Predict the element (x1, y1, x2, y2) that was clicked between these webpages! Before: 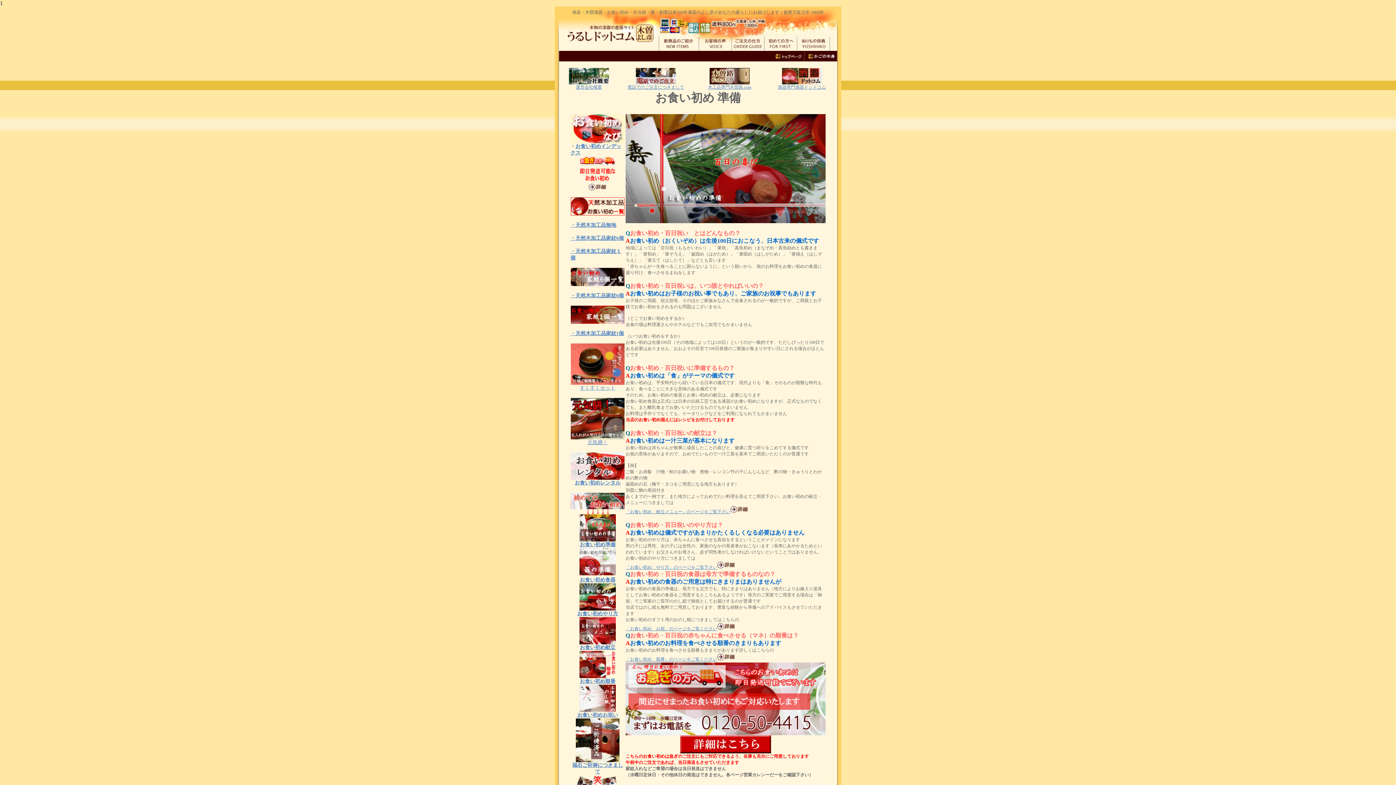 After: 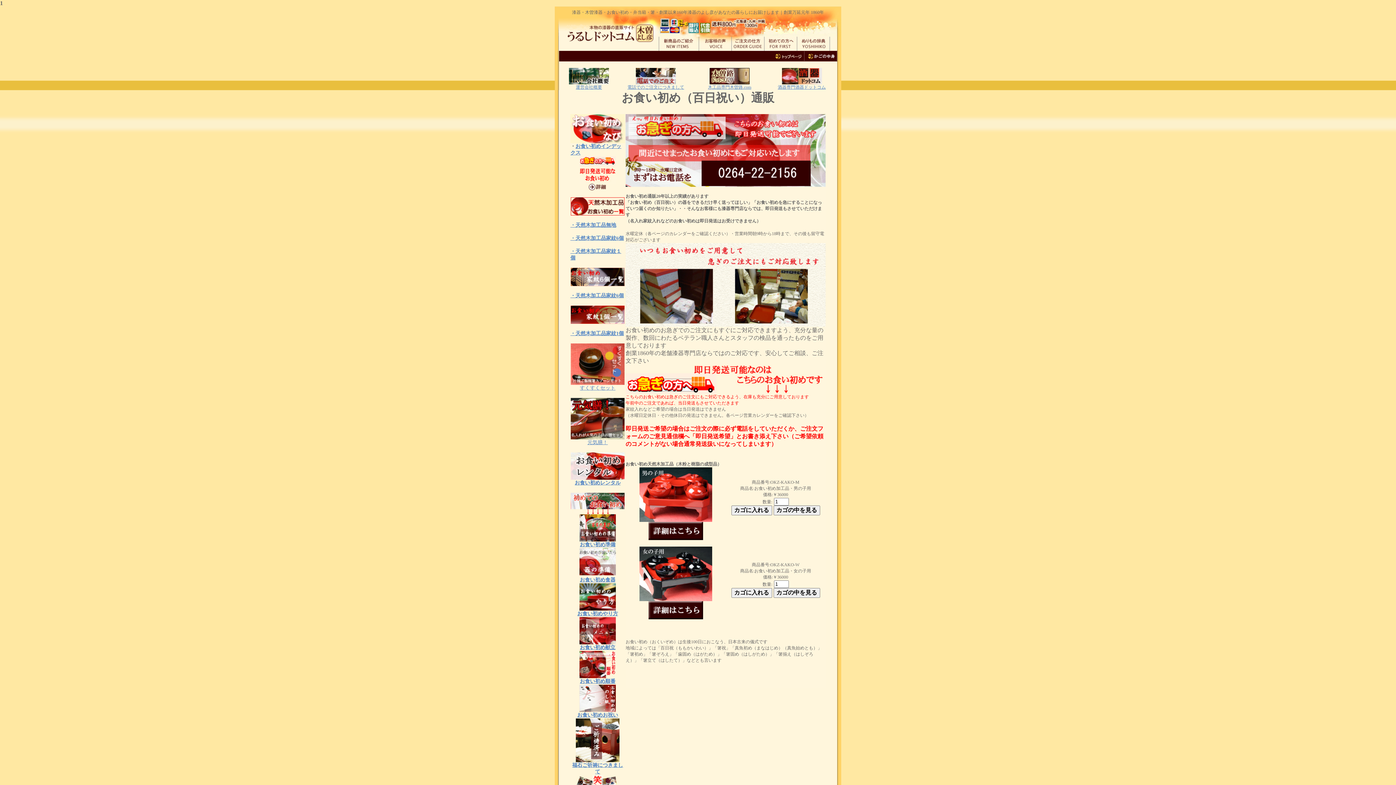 Action: bbox: (579, 179, 616, 192) label: 
